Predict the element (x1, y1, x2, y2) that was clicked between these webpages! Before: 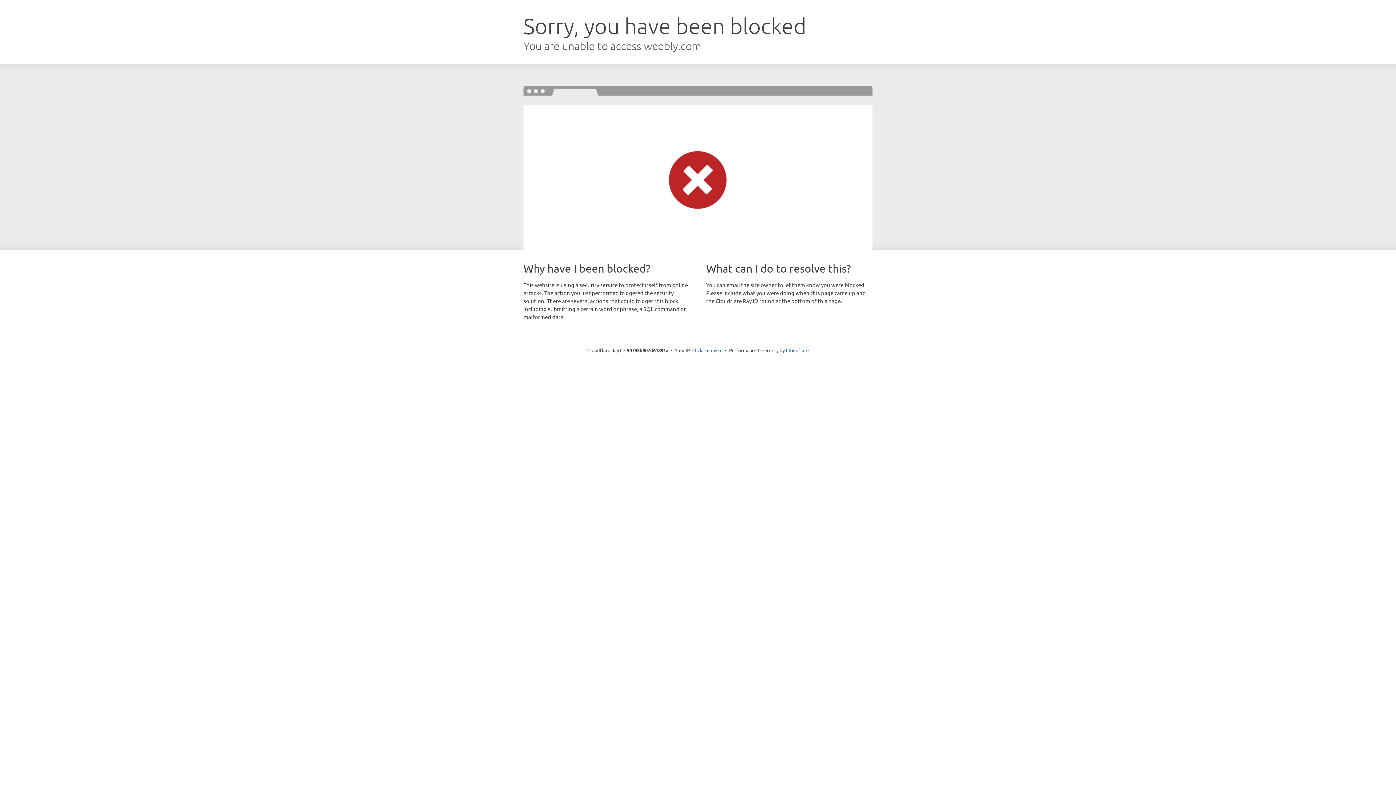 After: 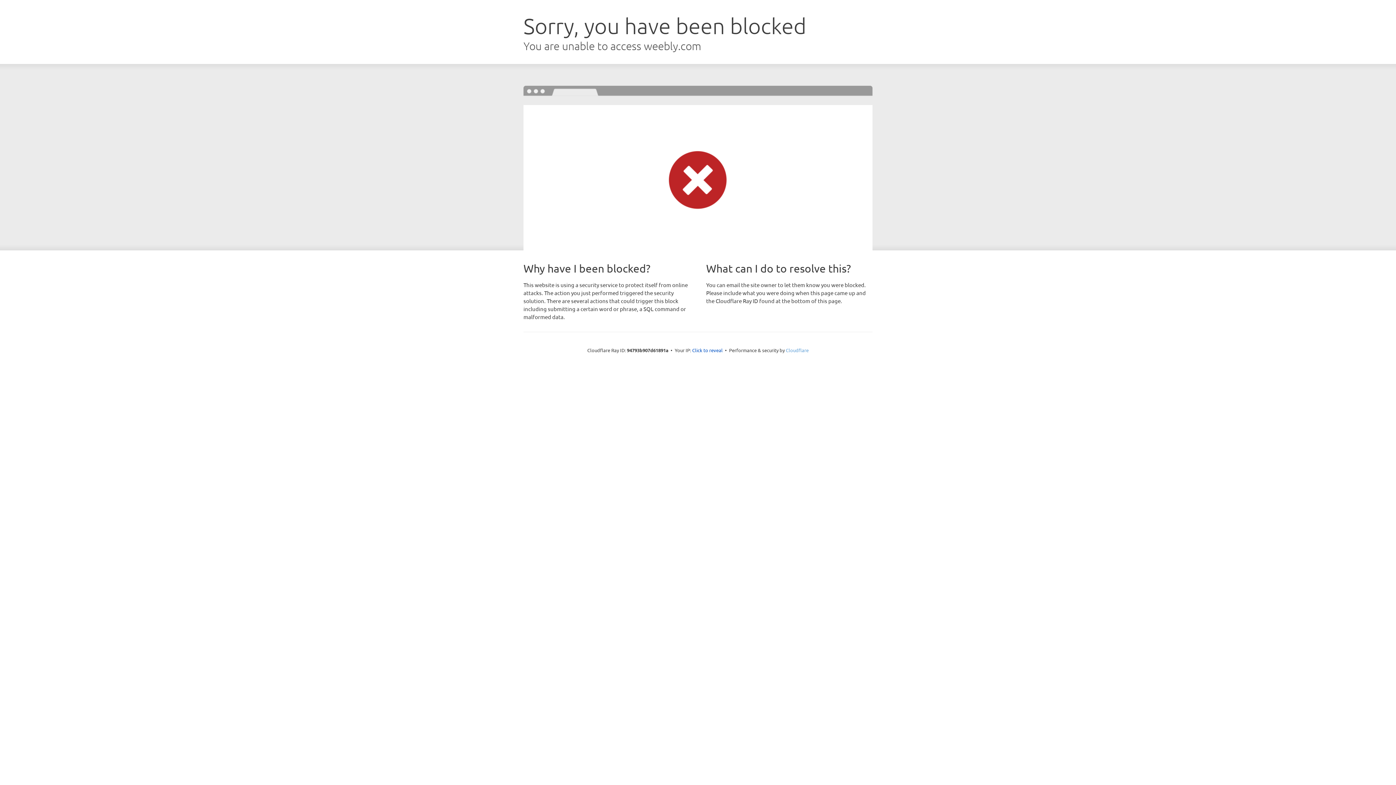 Action: bbox: (786, 347, 808, 353) label: Cloudflare